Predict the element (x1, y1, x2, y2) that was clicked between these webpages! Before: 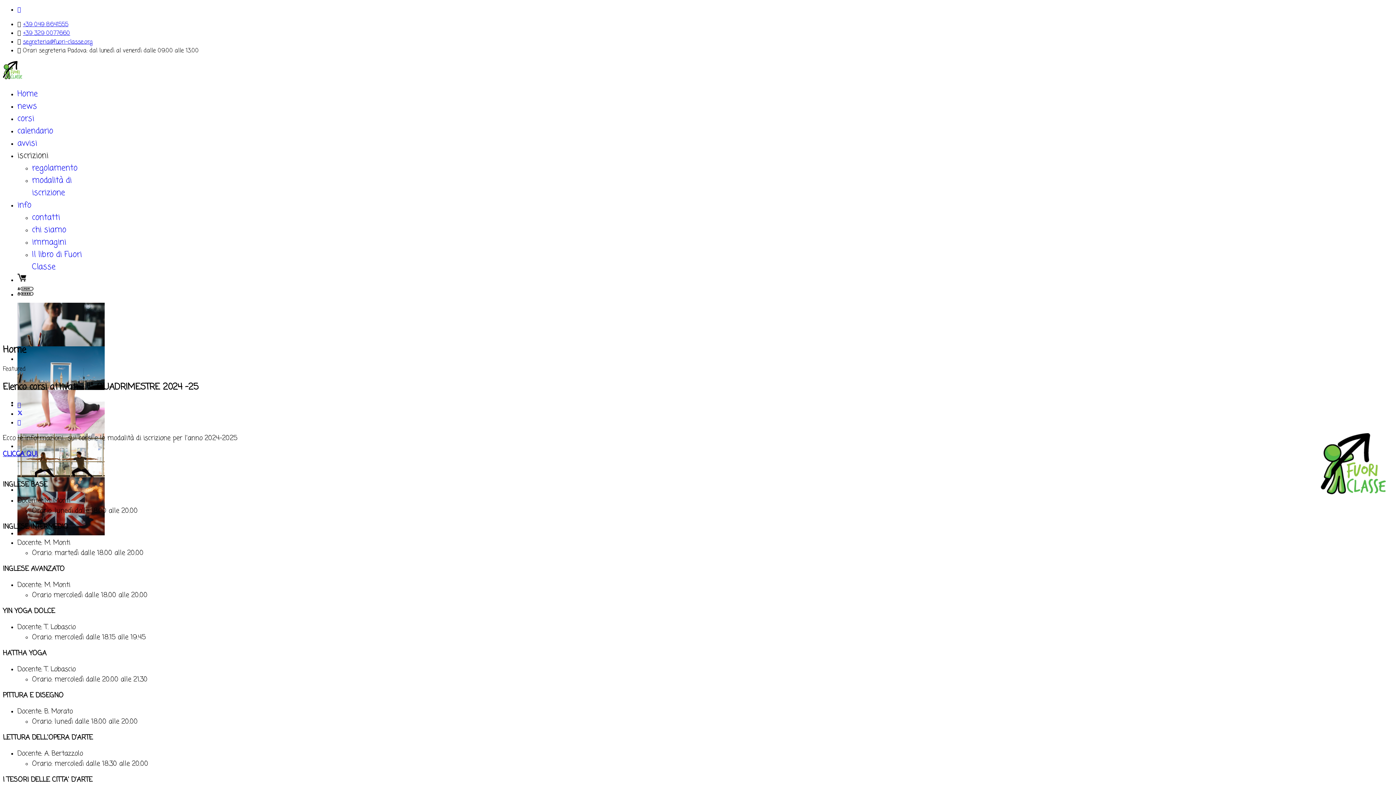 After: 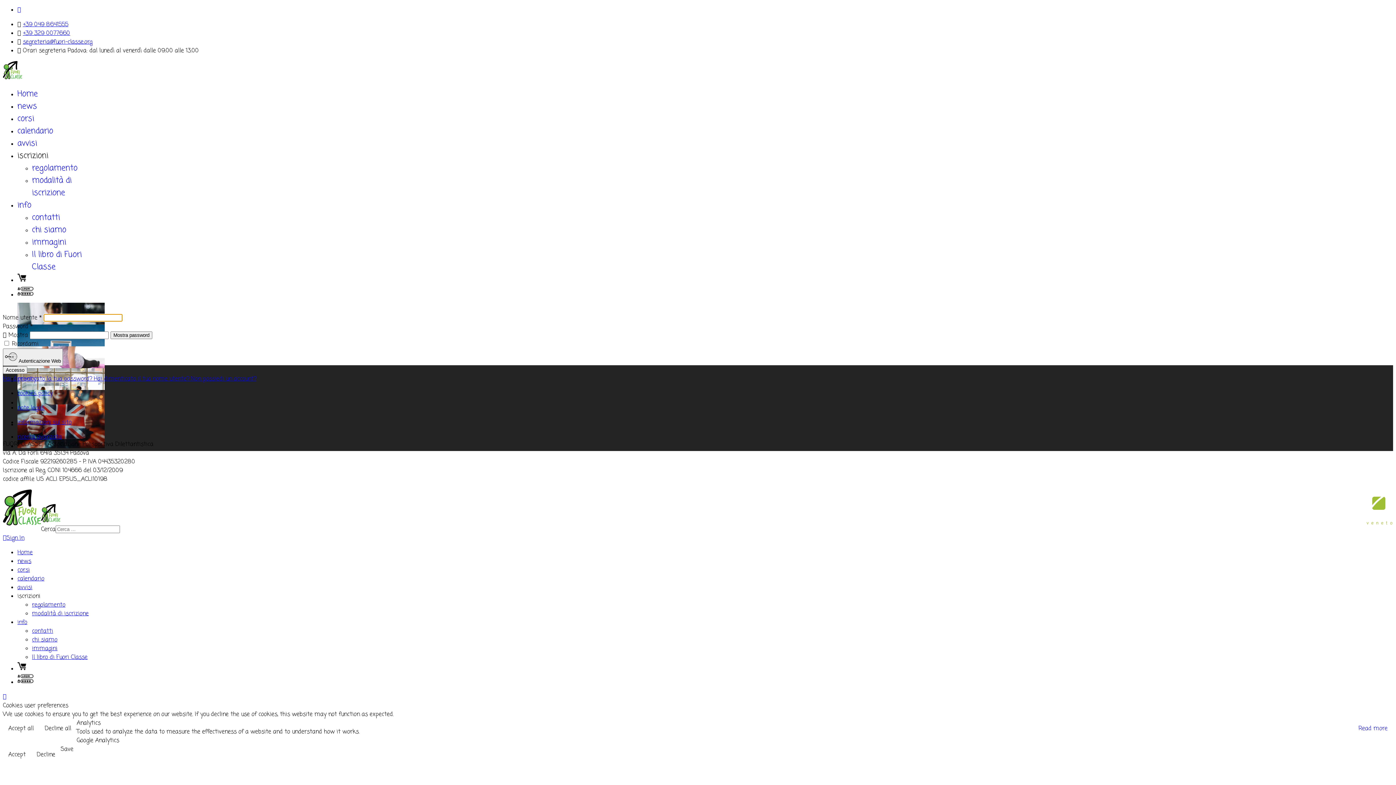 Action: bbox: (17, 288, 33, 300)